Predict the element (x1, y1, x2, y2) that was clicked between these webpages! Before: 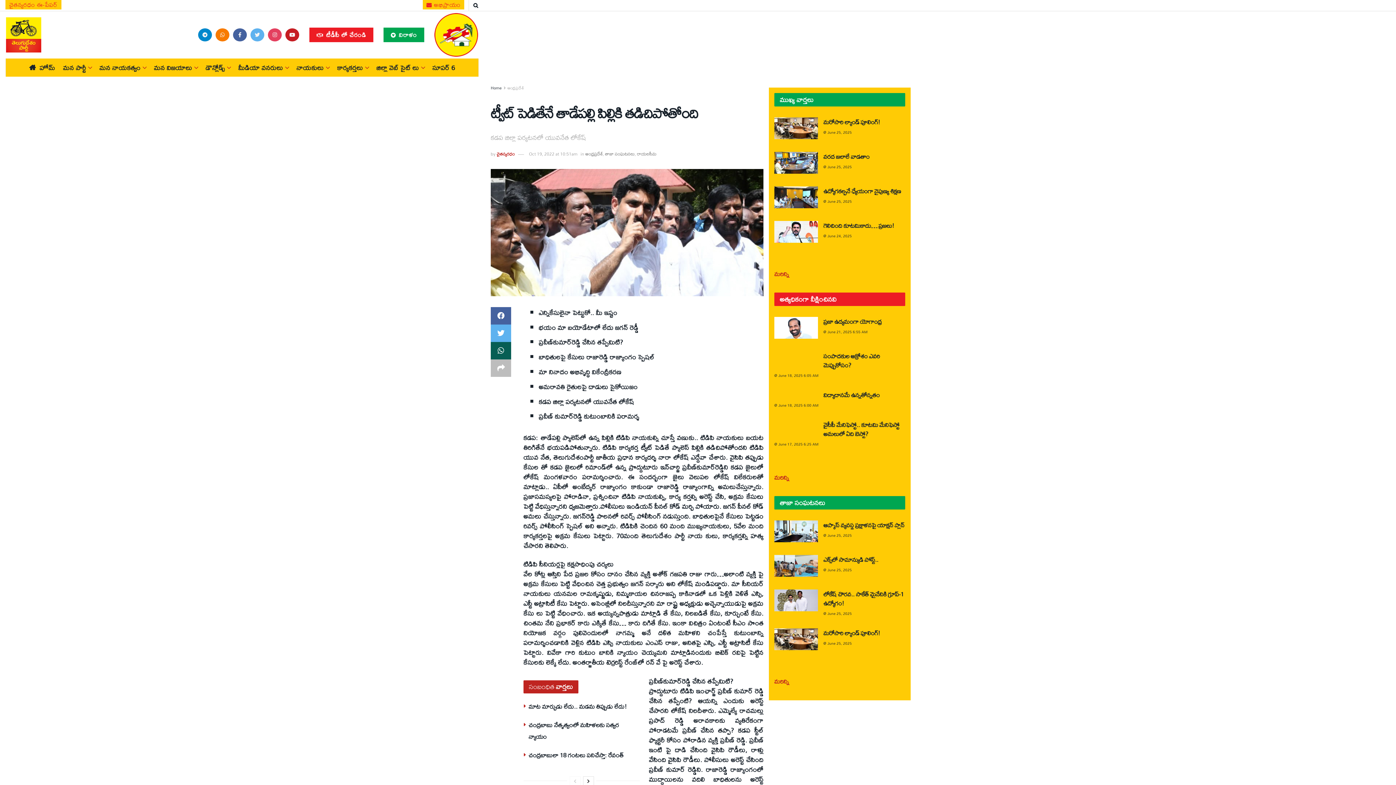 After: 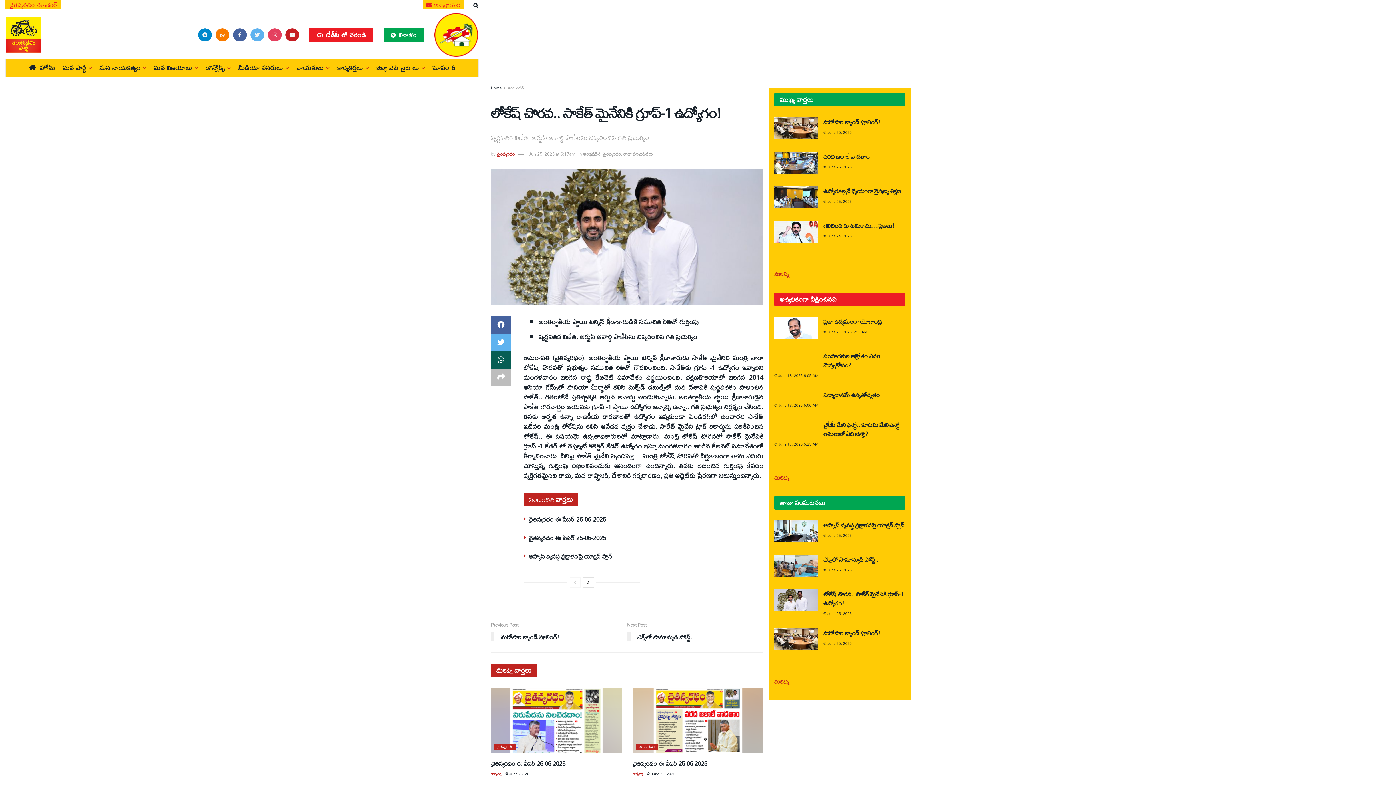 Action: label: June 25, 2025 bbox: (827, 610, 852, 617)